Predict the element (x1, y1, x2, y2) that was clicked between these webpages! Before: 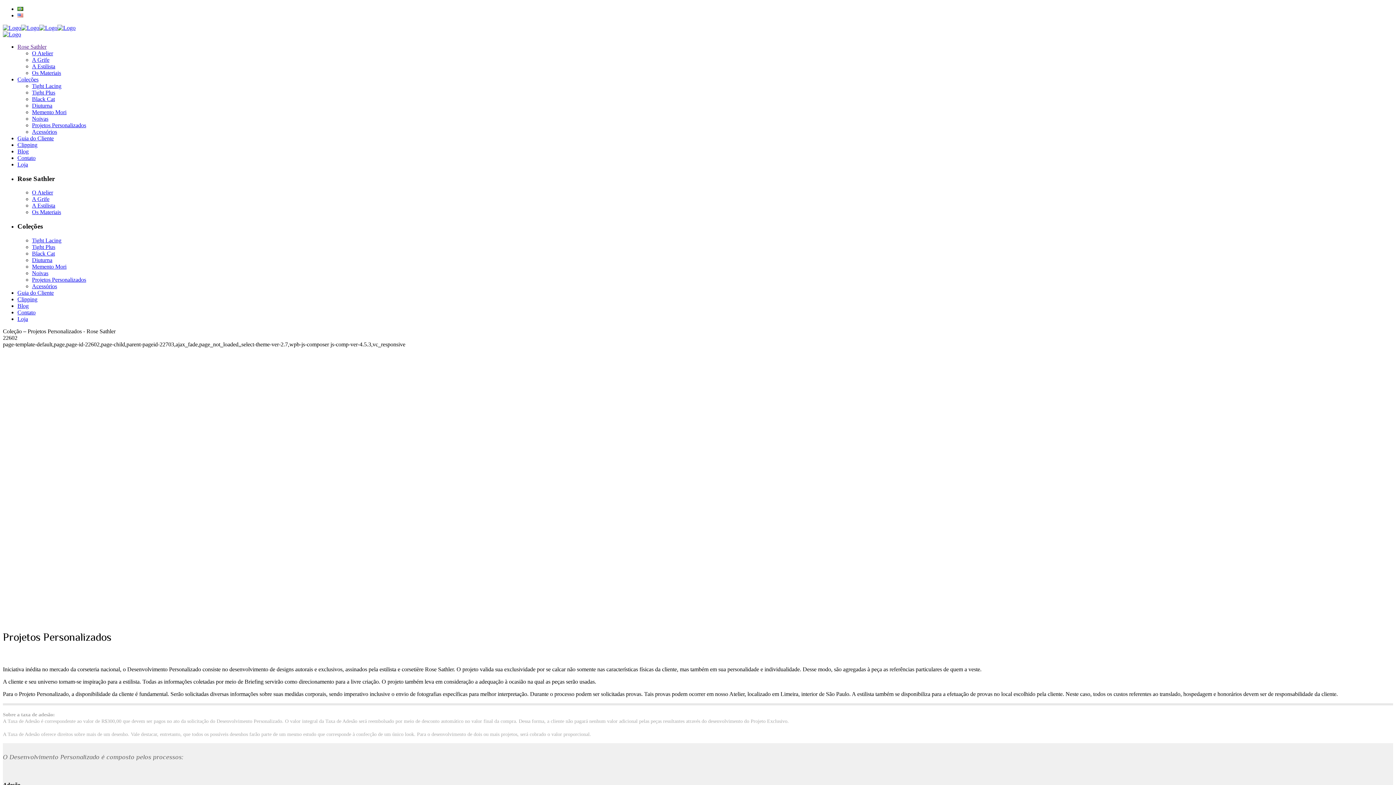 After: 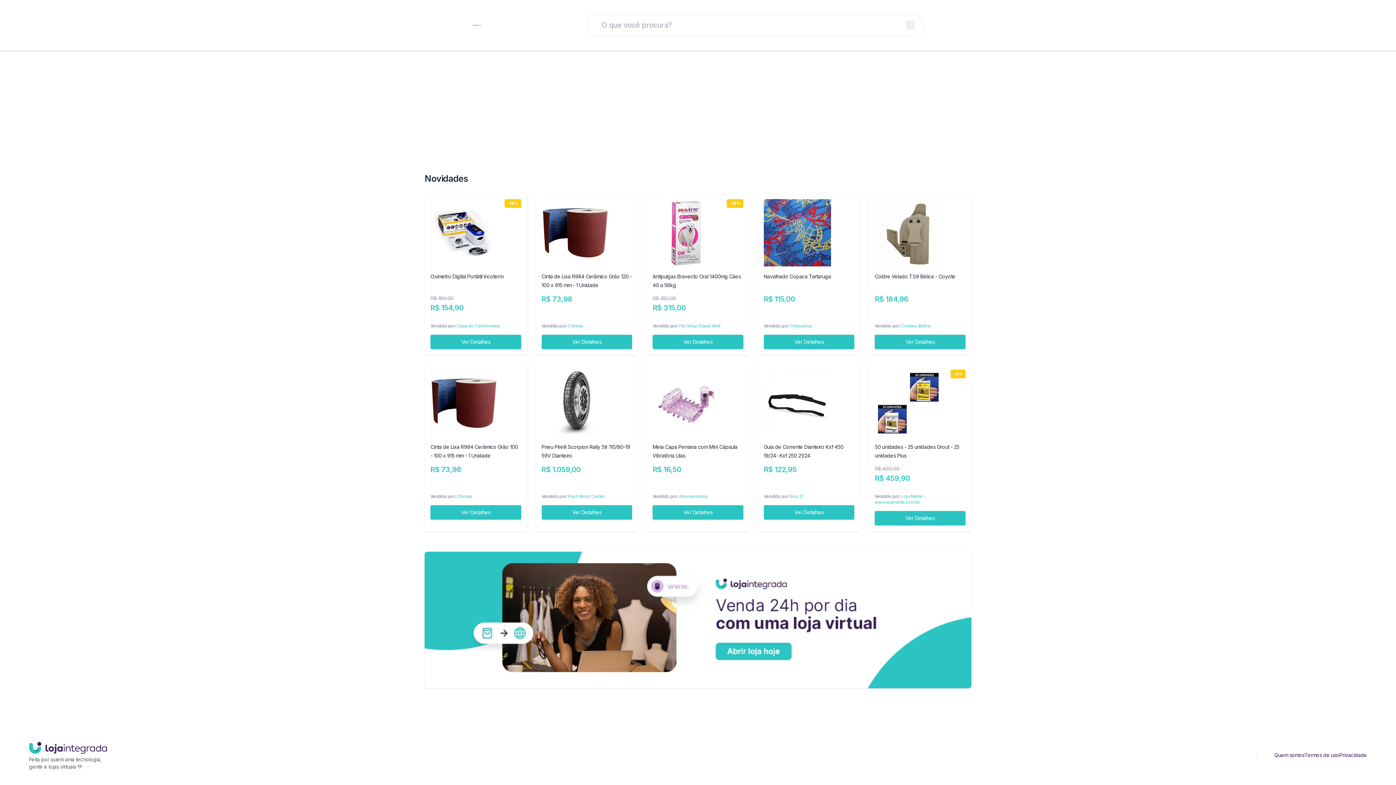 Action: label: Black Cat bbox: (32, 250, 54, 256)